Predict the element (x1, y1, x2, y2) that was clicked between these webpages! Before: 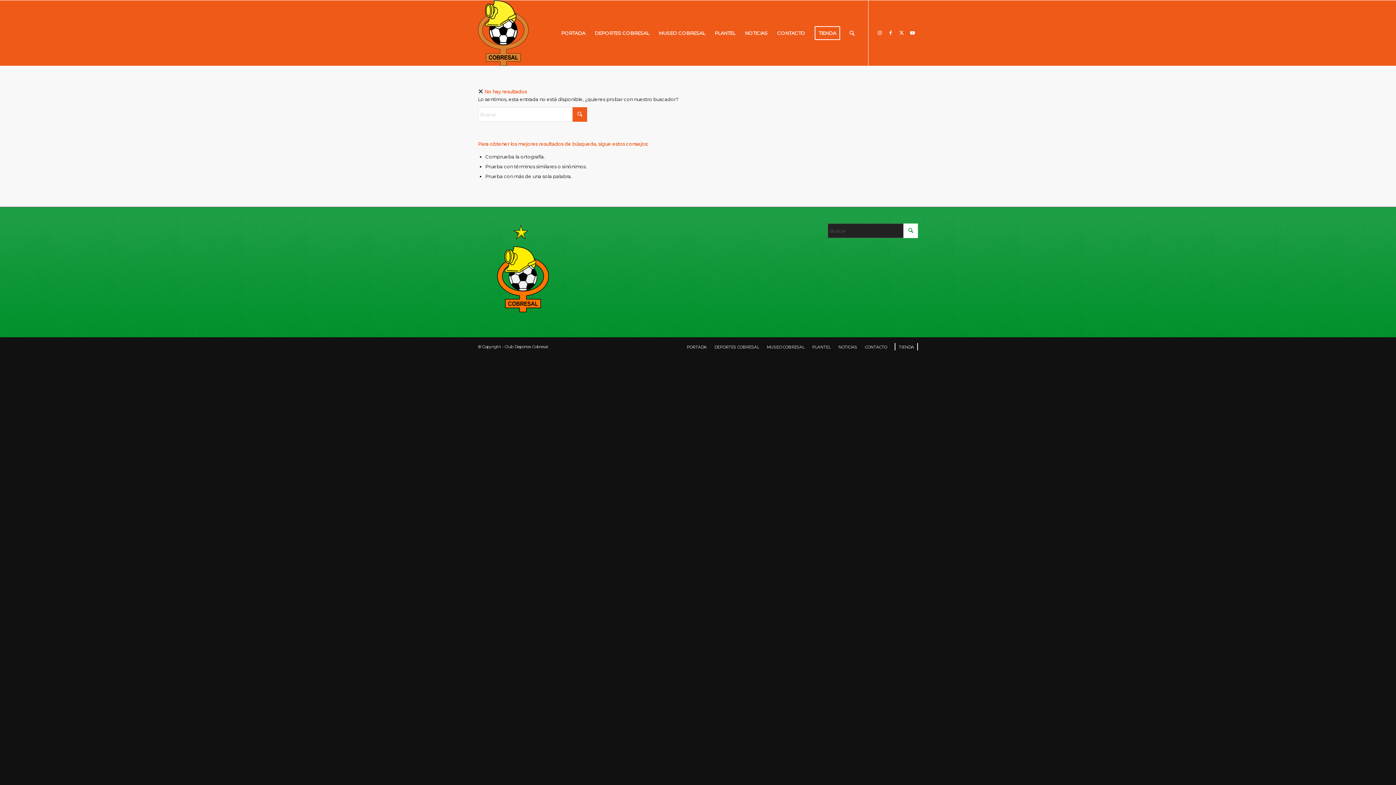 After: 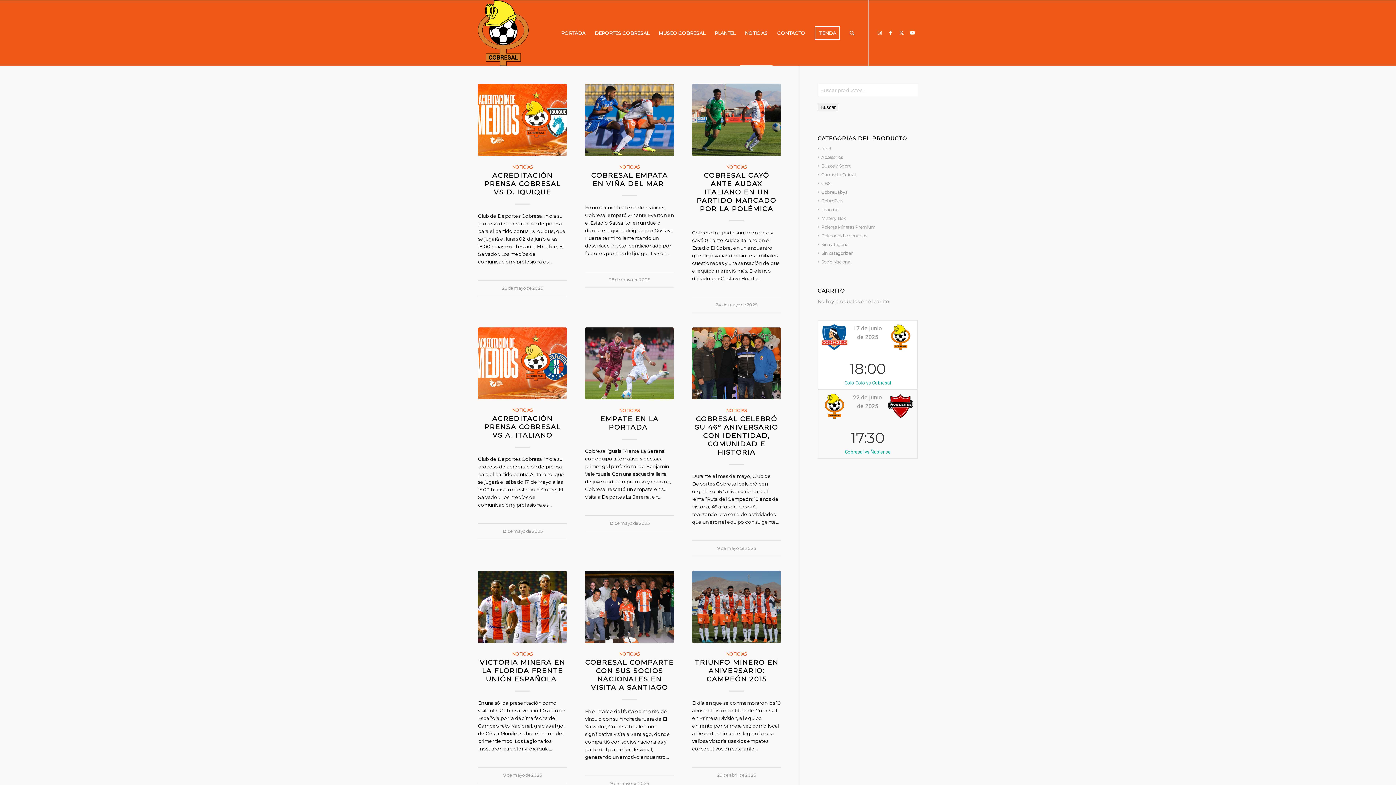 Action: label: NOTICIAS bbox: (838, 344, 857, 349)